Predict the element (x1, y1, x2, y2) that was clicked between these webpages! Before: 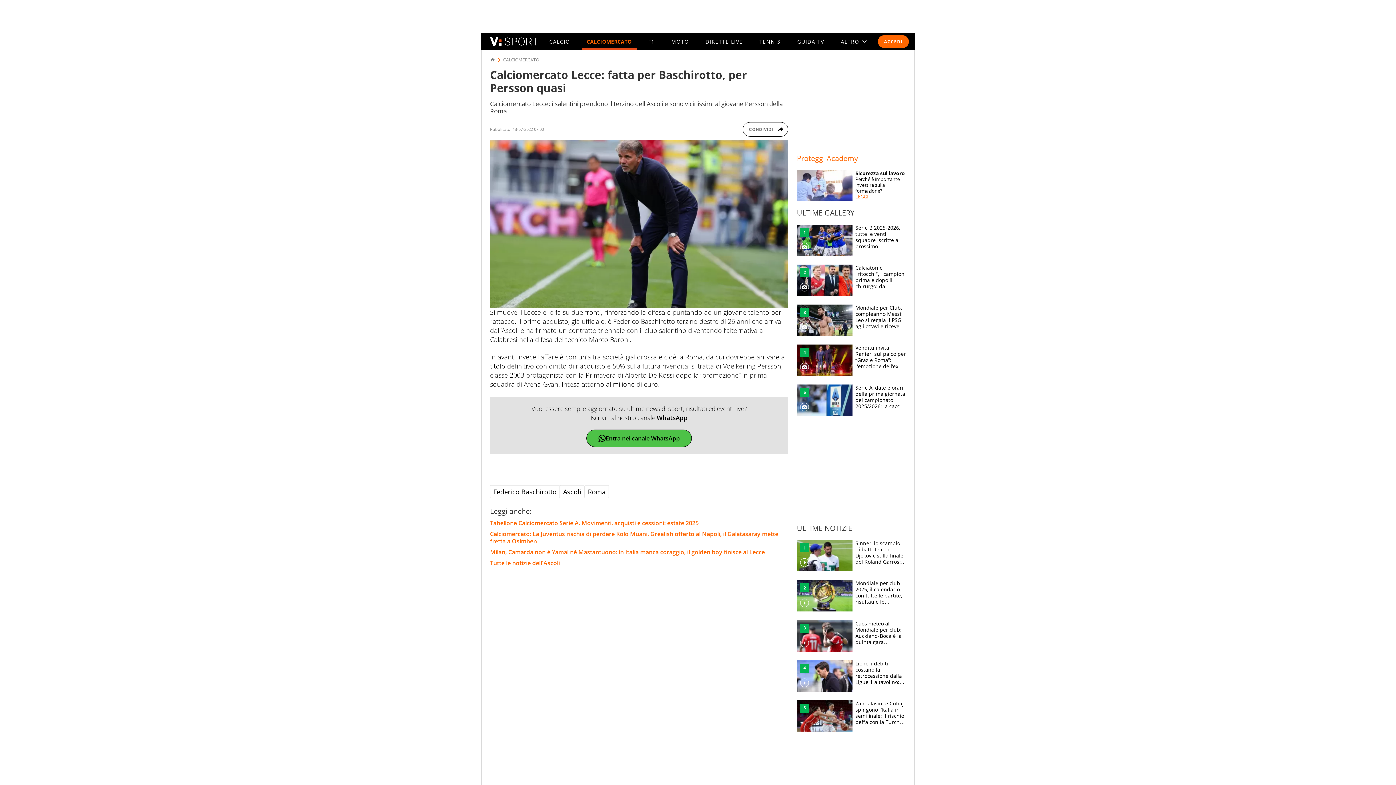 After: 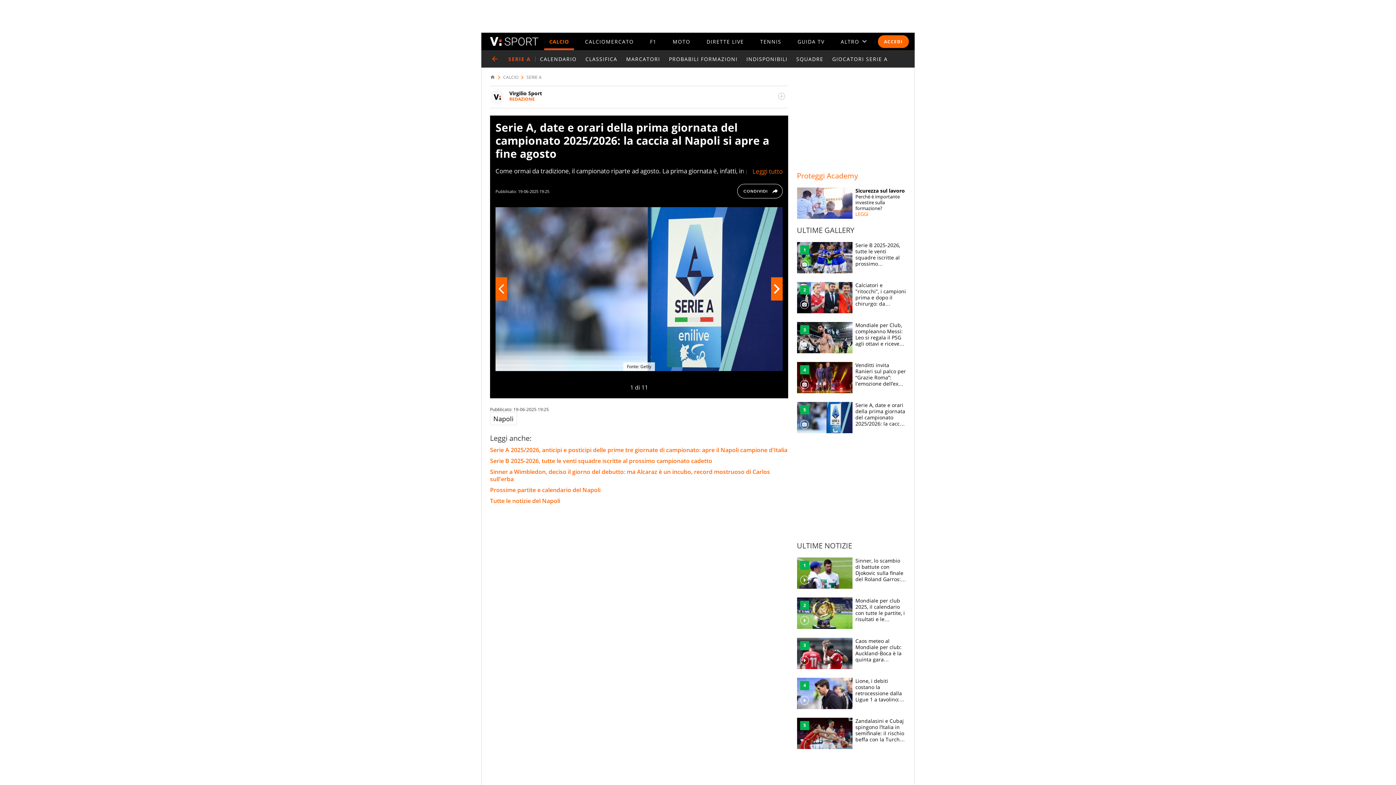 Action: label: Serie A, date e orari della prima giornata del campionato 2025/2026: la caccia al Napoli si apre a fine agosto bbox: (797, 384, 906, 416)